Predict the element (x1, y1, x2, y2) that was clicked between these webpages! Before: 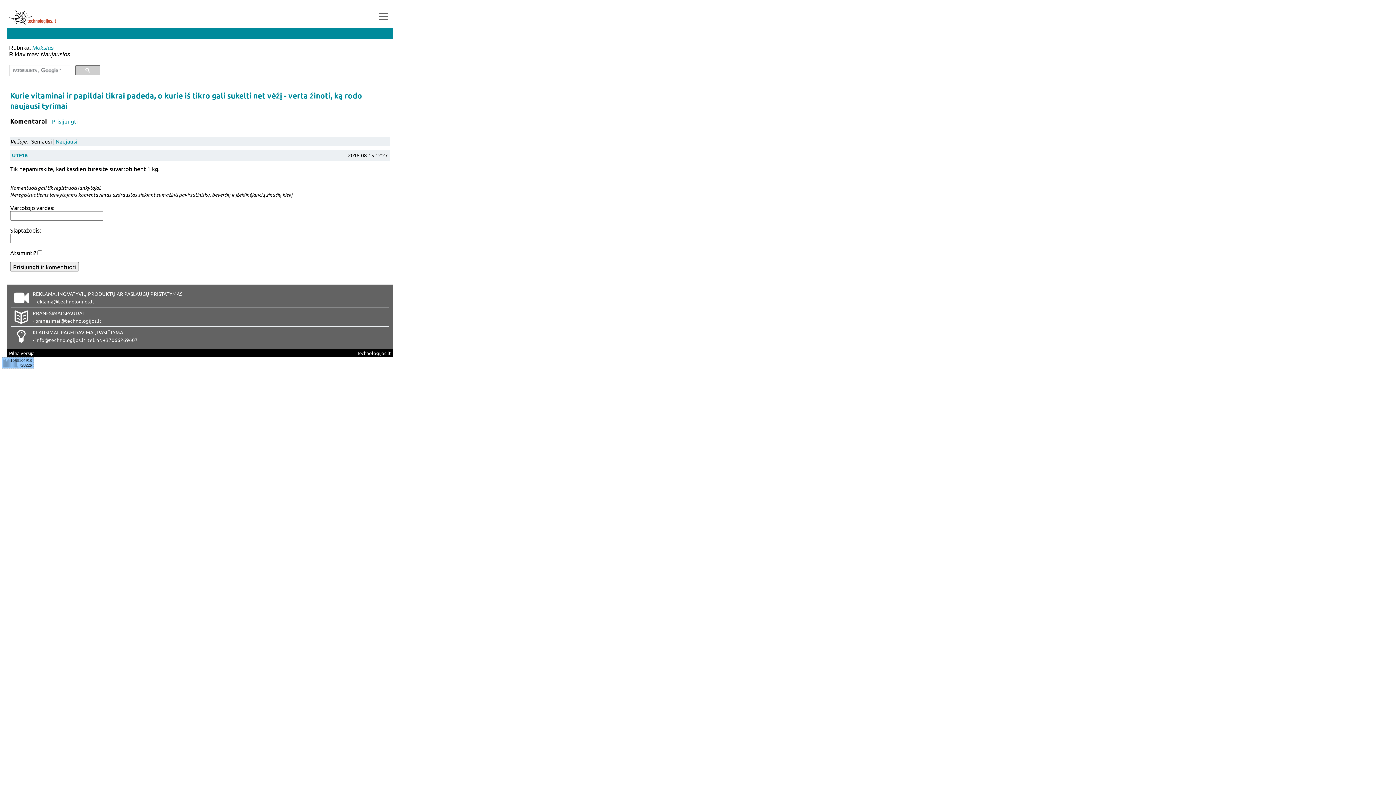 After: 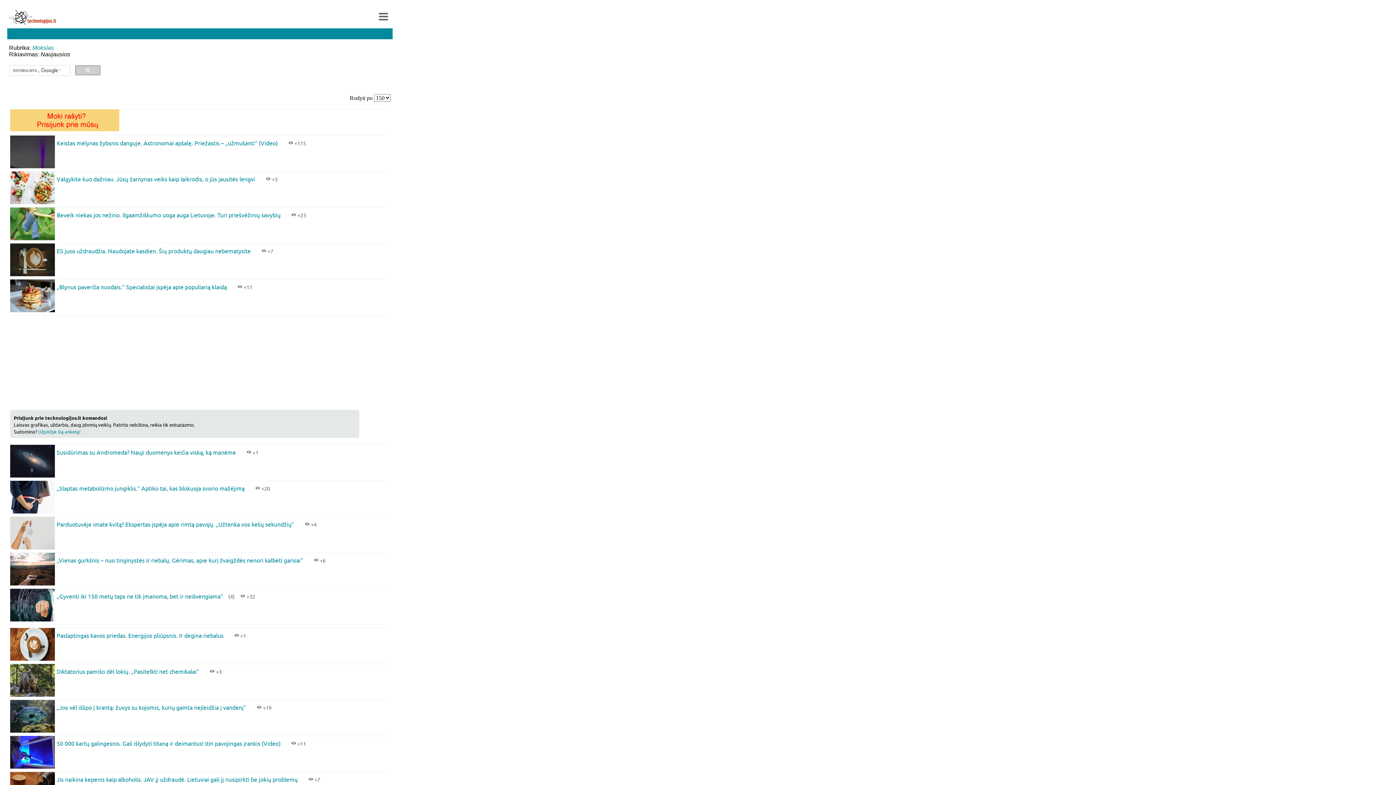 Action: bbox: (32, 44, 53, 50) label: Mokslas